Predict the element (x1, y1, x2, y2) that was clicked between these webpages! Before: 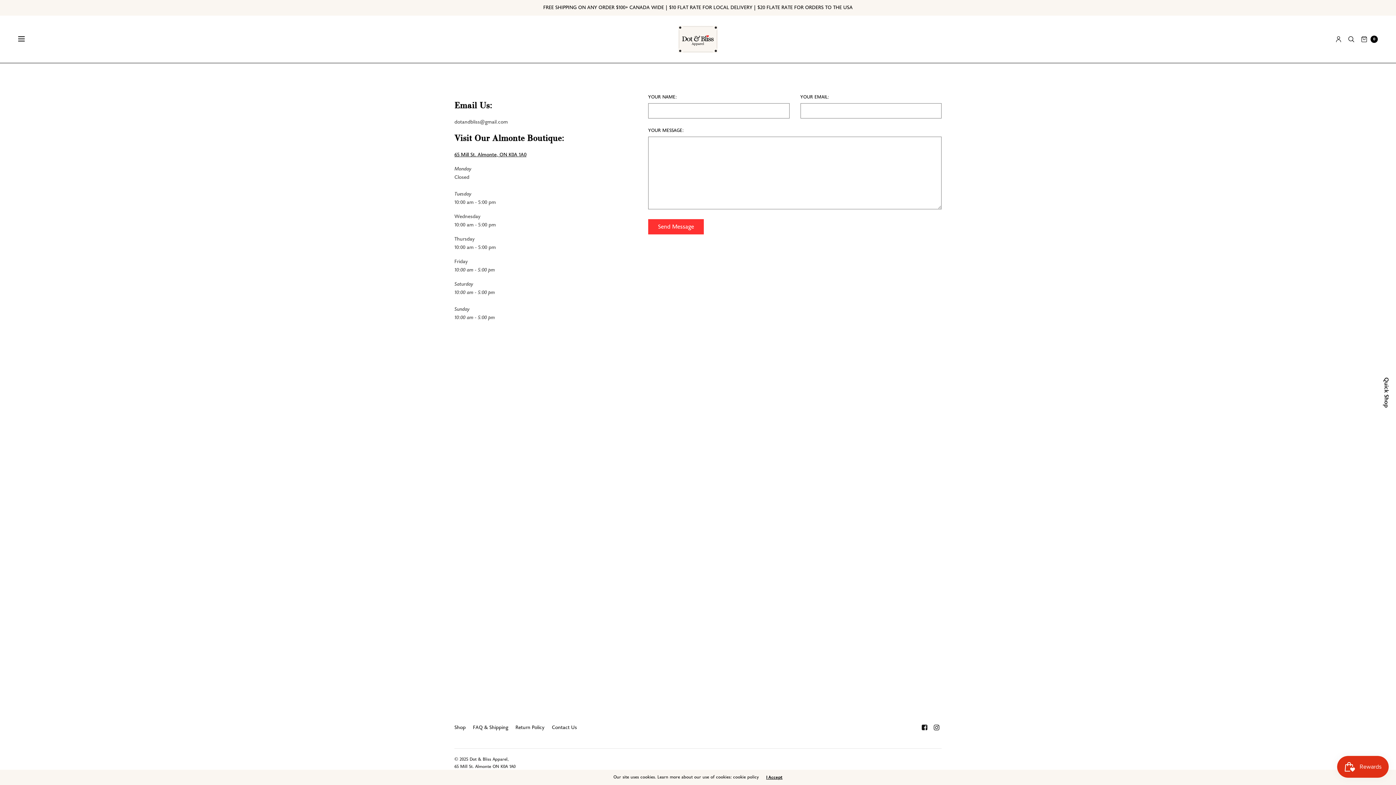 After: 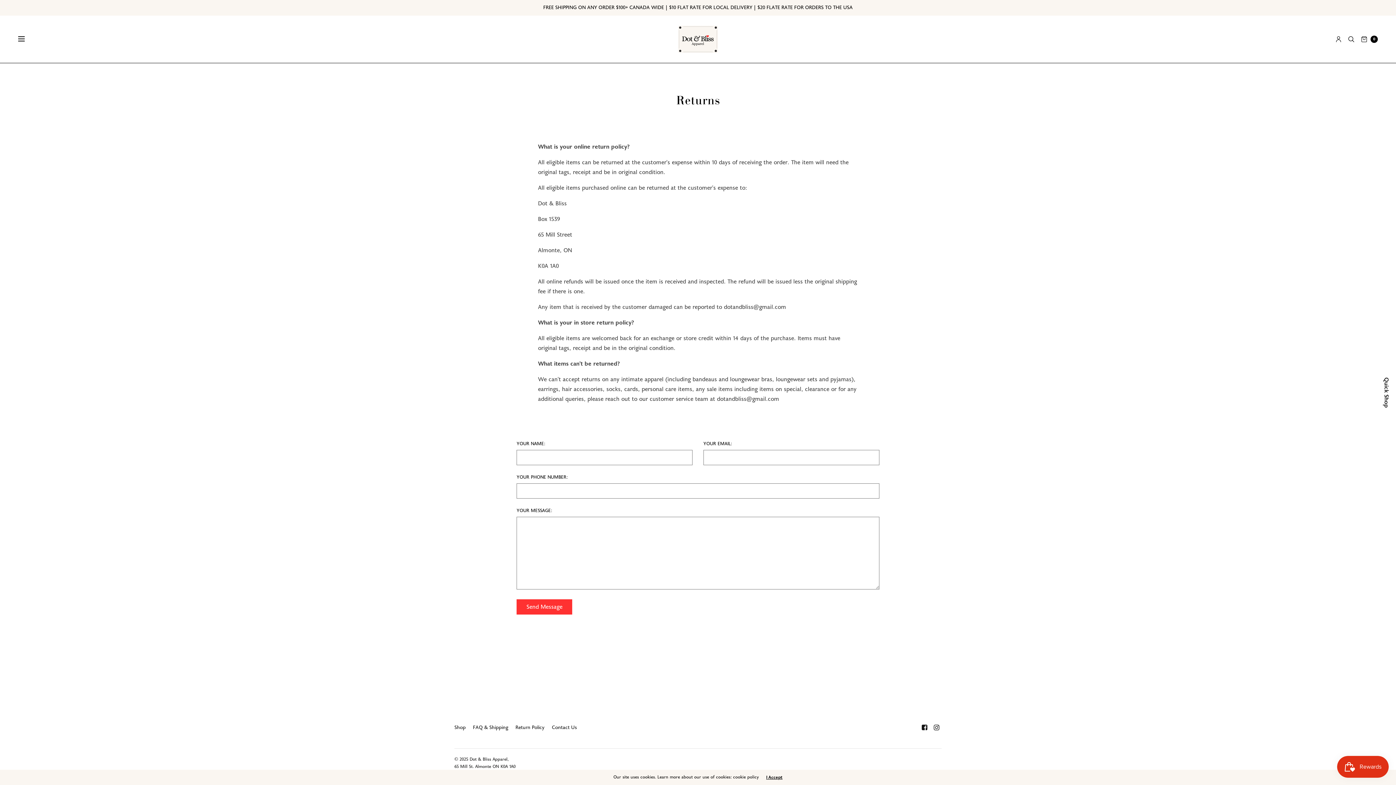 Action: label: Return Policy bbox: (515, 721, 544, 734)